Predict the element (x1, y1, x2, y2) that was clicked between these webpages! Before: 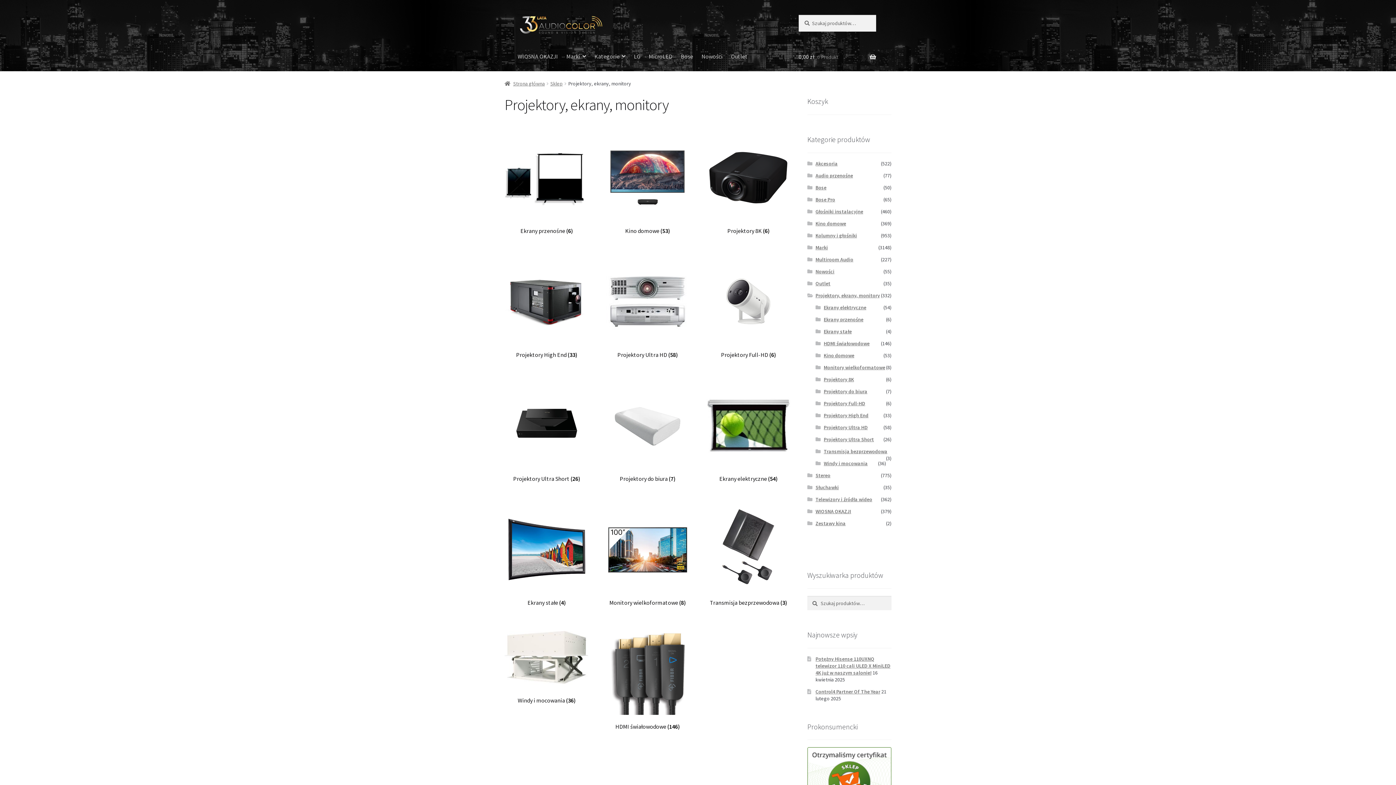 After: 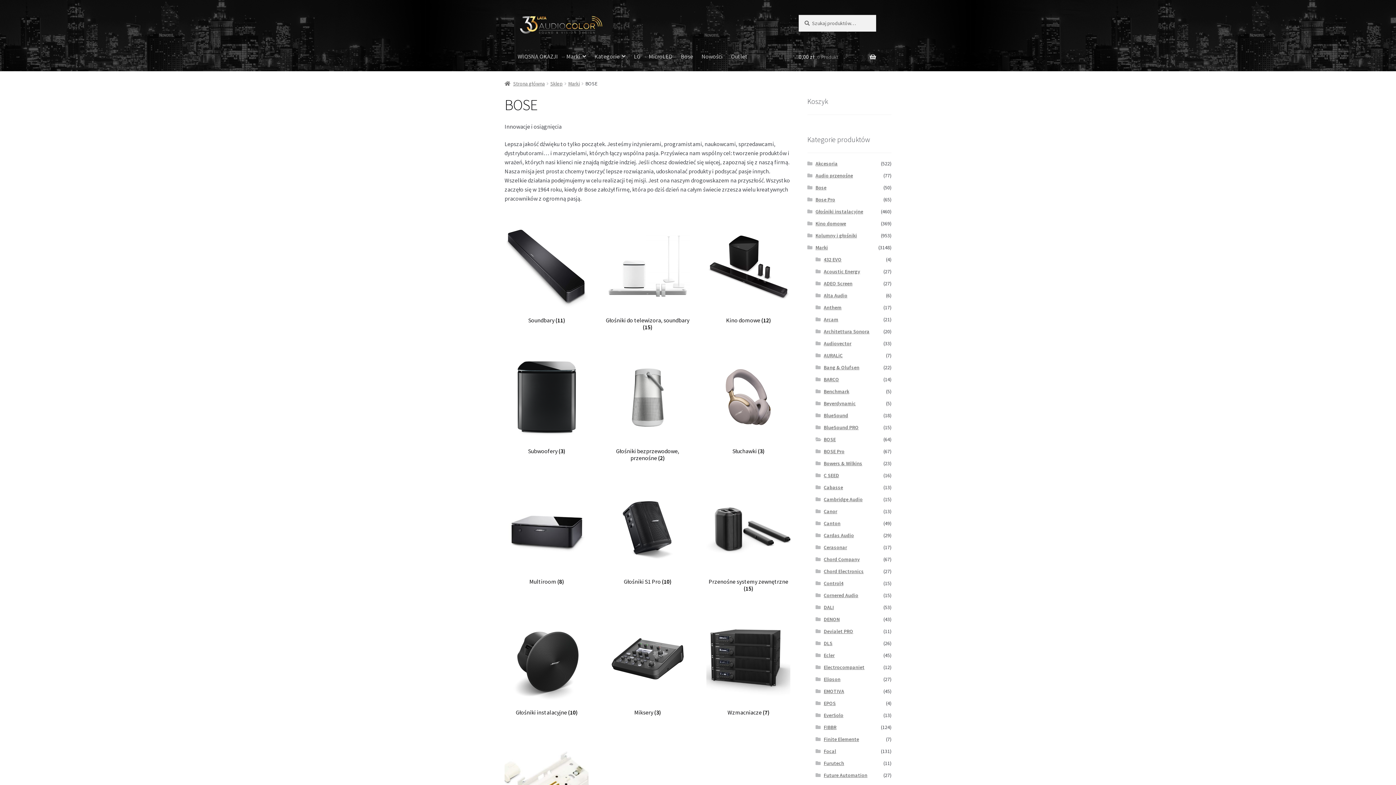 Action: bbox: (677, 42, 696, 61) label: Bose